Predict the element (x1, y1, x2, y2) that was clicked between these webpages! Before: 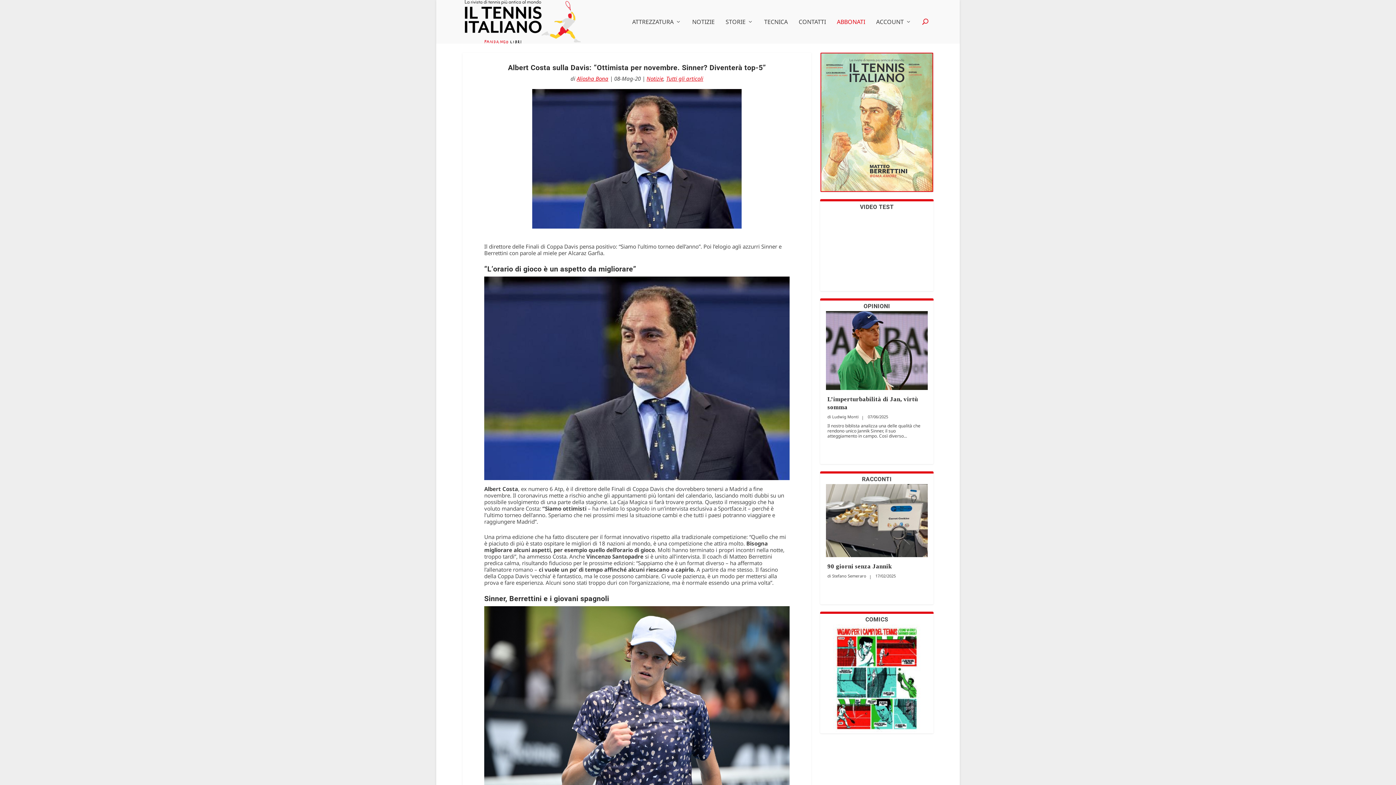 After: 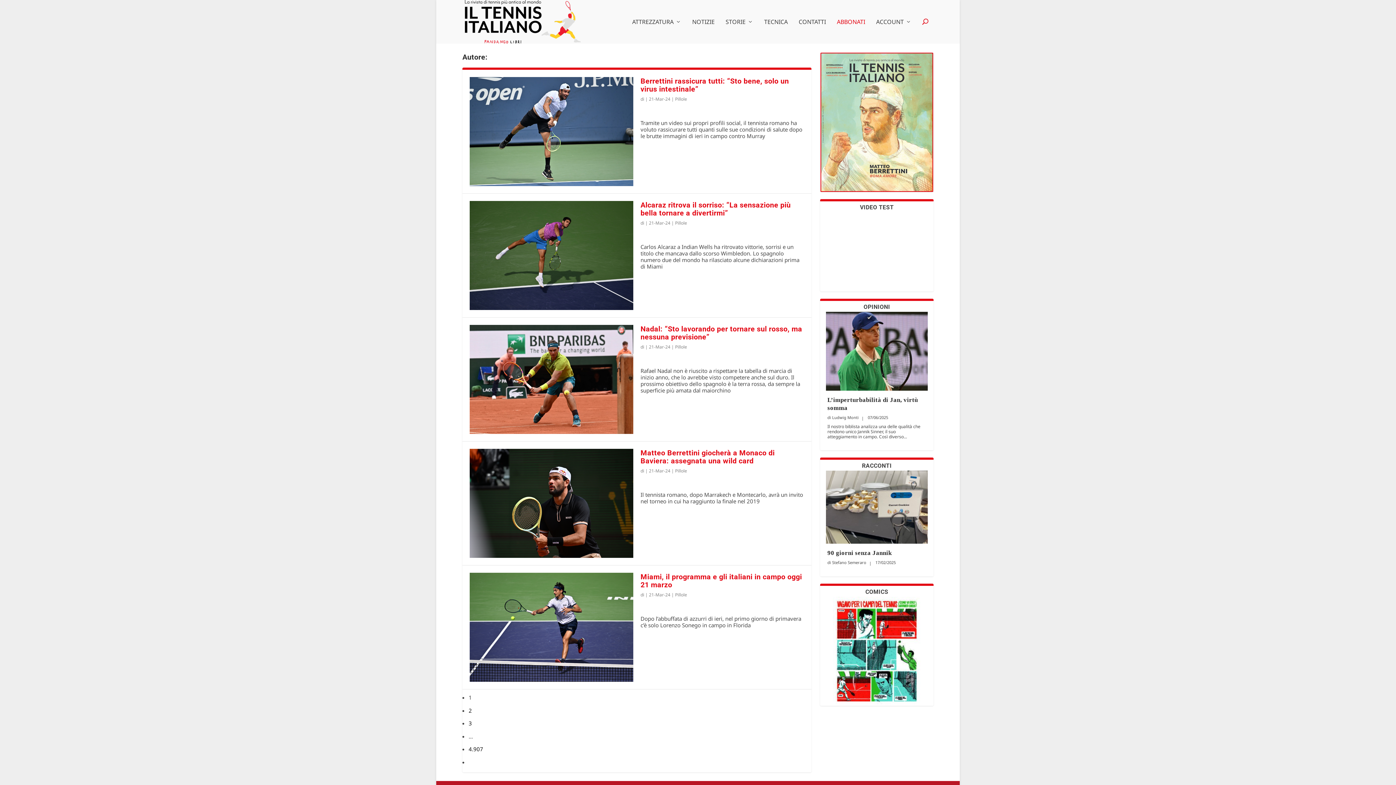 Action: bbox: (827, 414, 858, 419) label: Ludwig Monti